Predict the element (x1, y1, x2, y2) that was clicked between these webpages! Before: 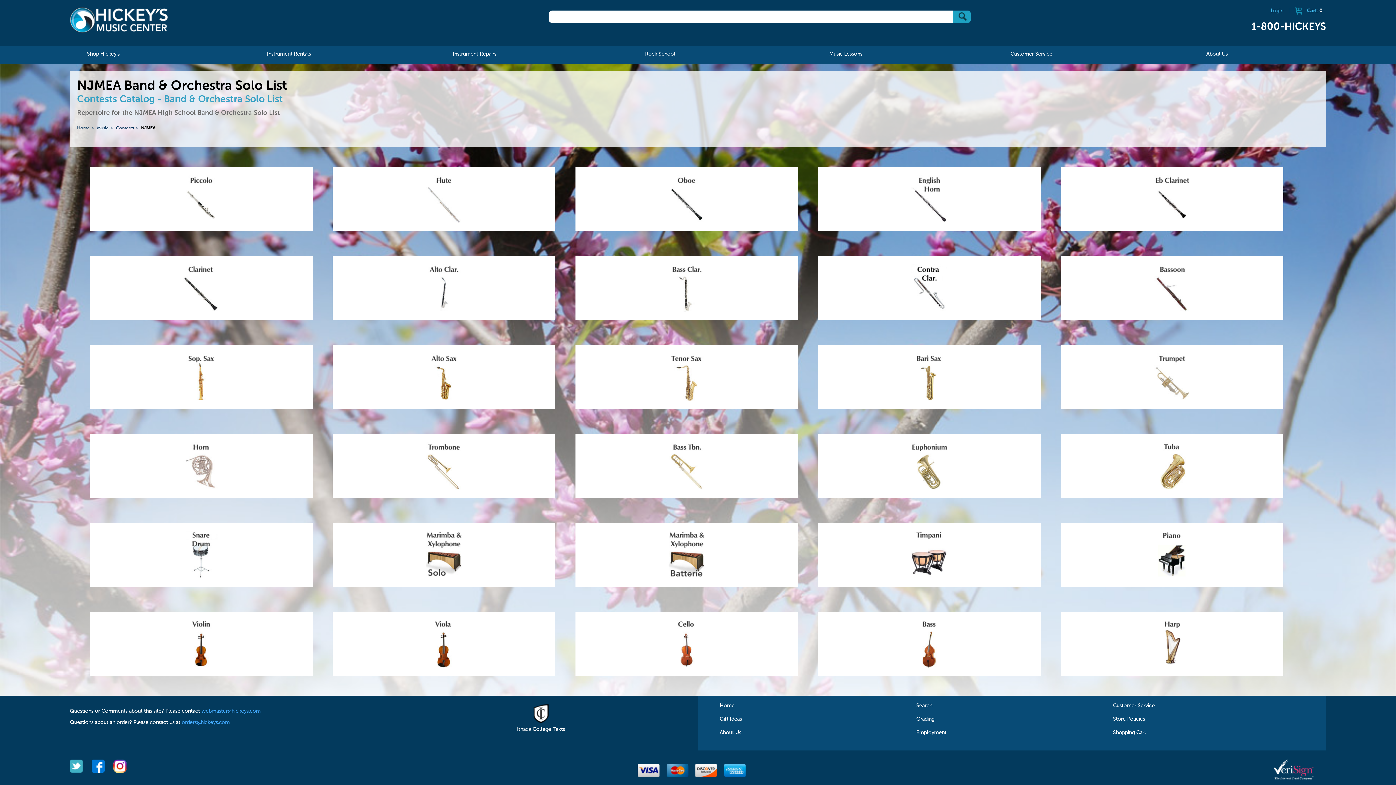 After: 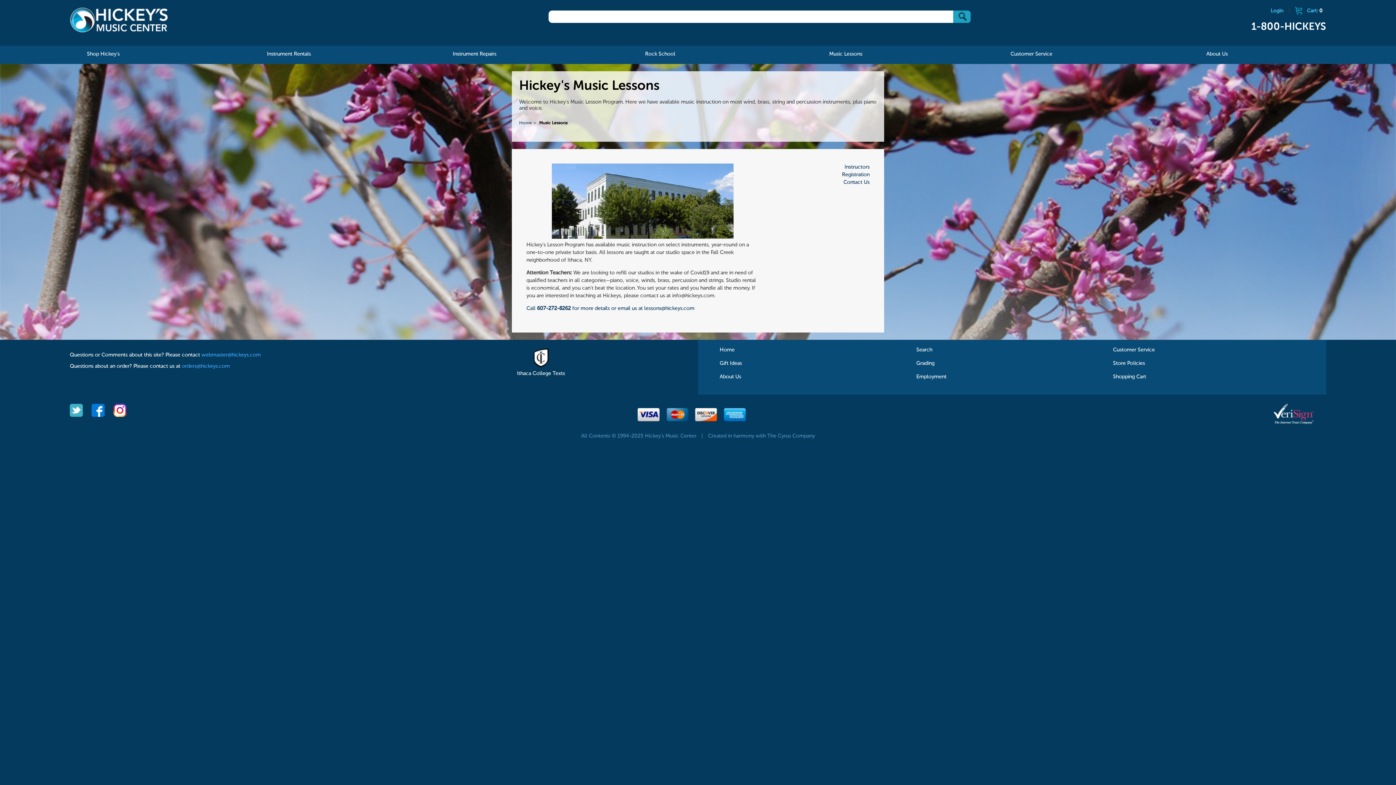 Action: label: Music Lessons bbox: (822, 45, 869, 63)